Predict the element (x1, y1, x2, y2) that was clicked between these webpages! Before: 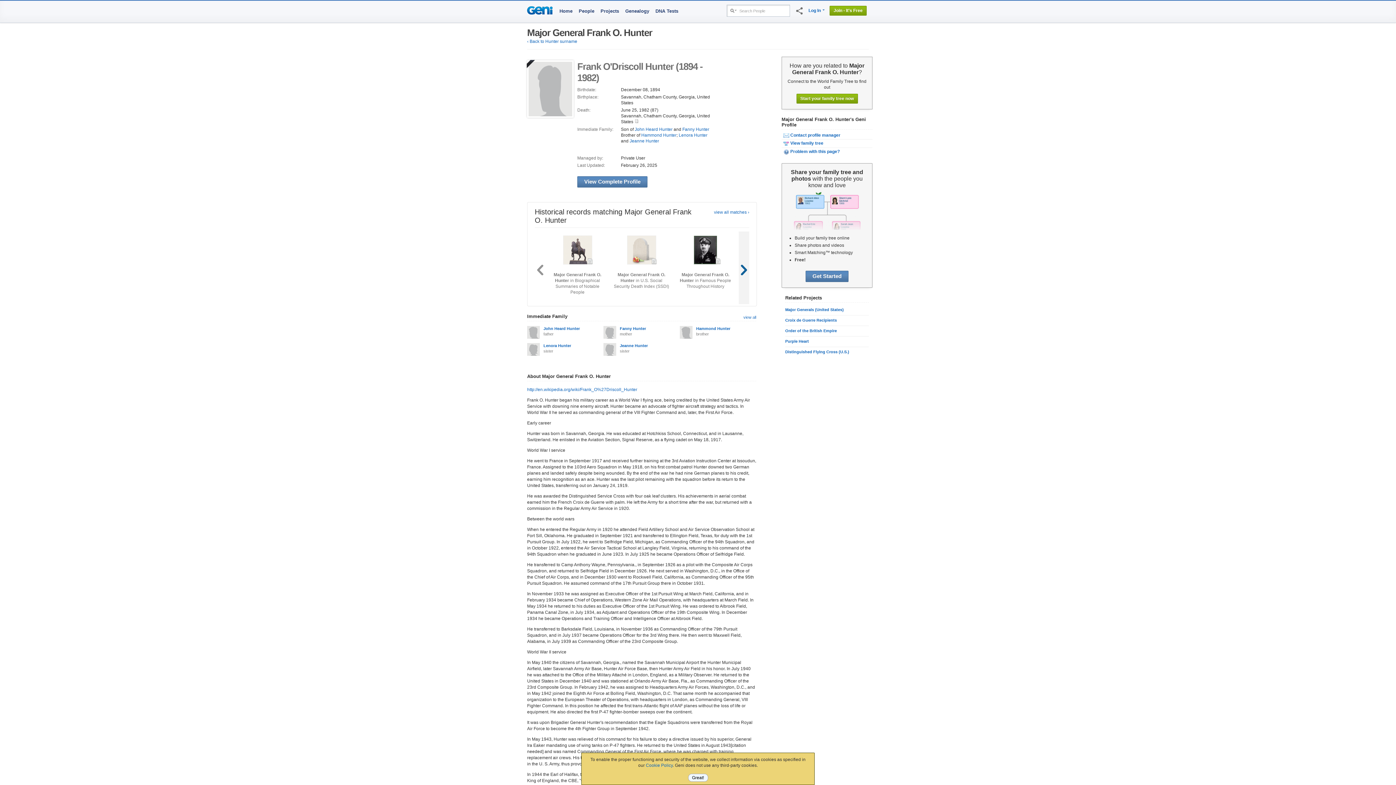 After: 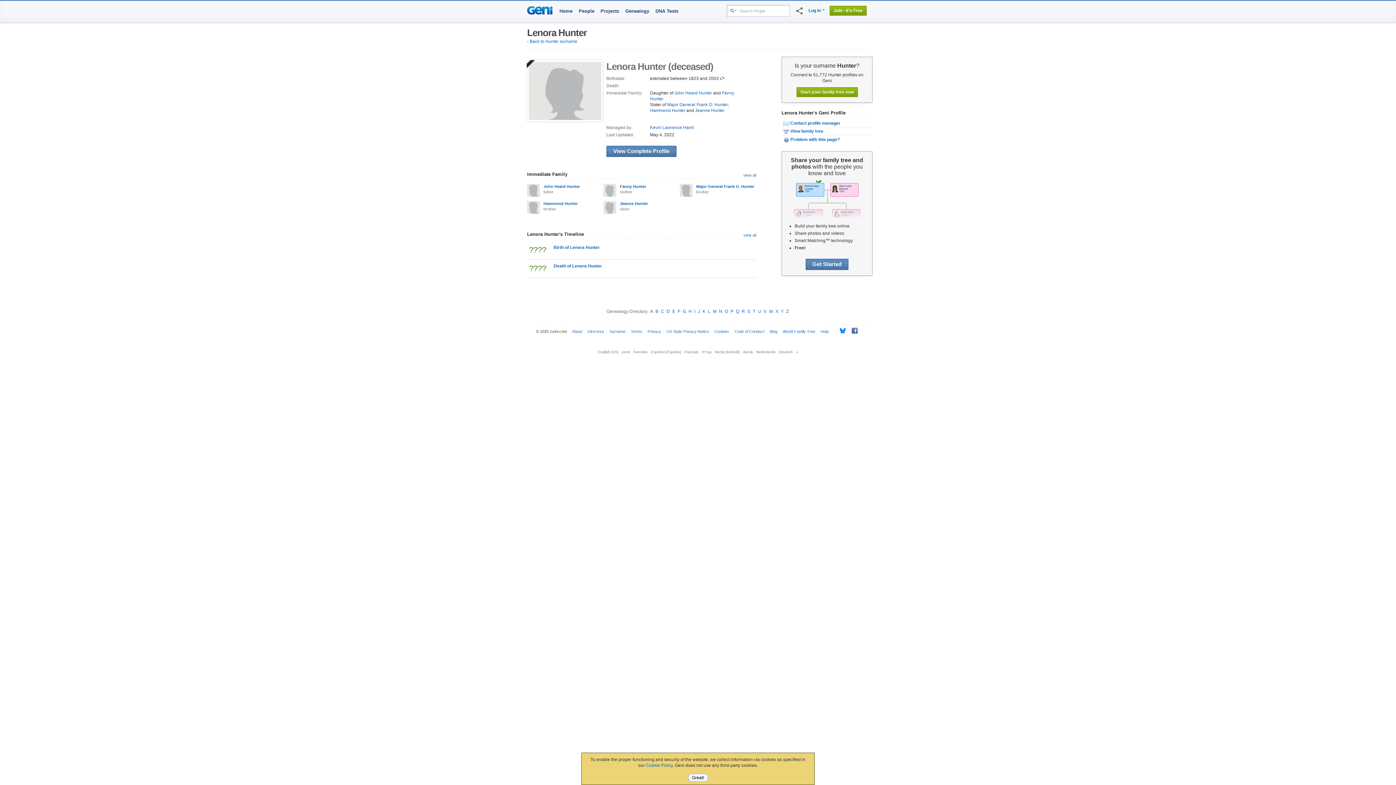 Action: bbox: (543, 343, 571, 348) label: Lenora Hunter